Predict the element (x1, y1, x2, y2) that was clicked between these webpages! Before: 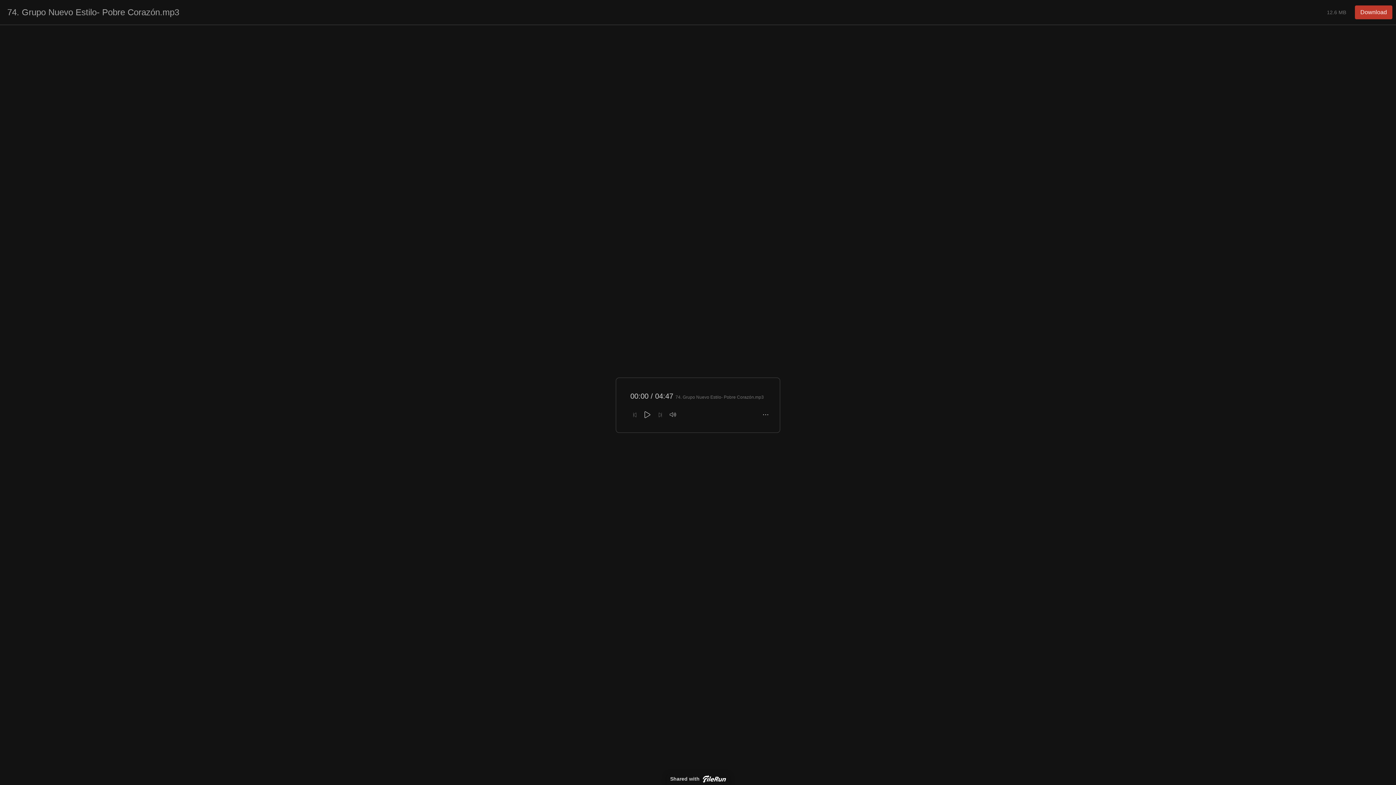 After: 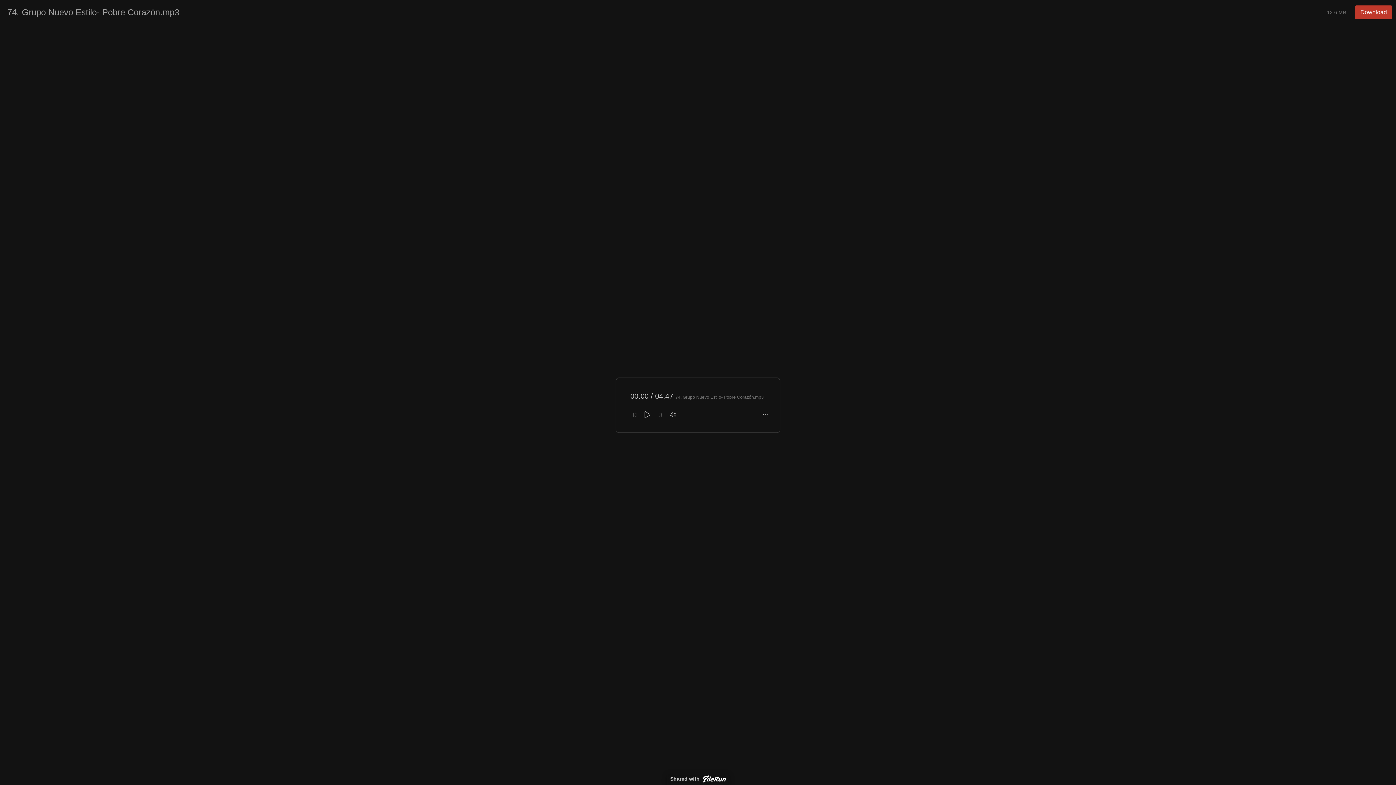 Action: bbox: (666, 773, 729, 785) label: Shared with